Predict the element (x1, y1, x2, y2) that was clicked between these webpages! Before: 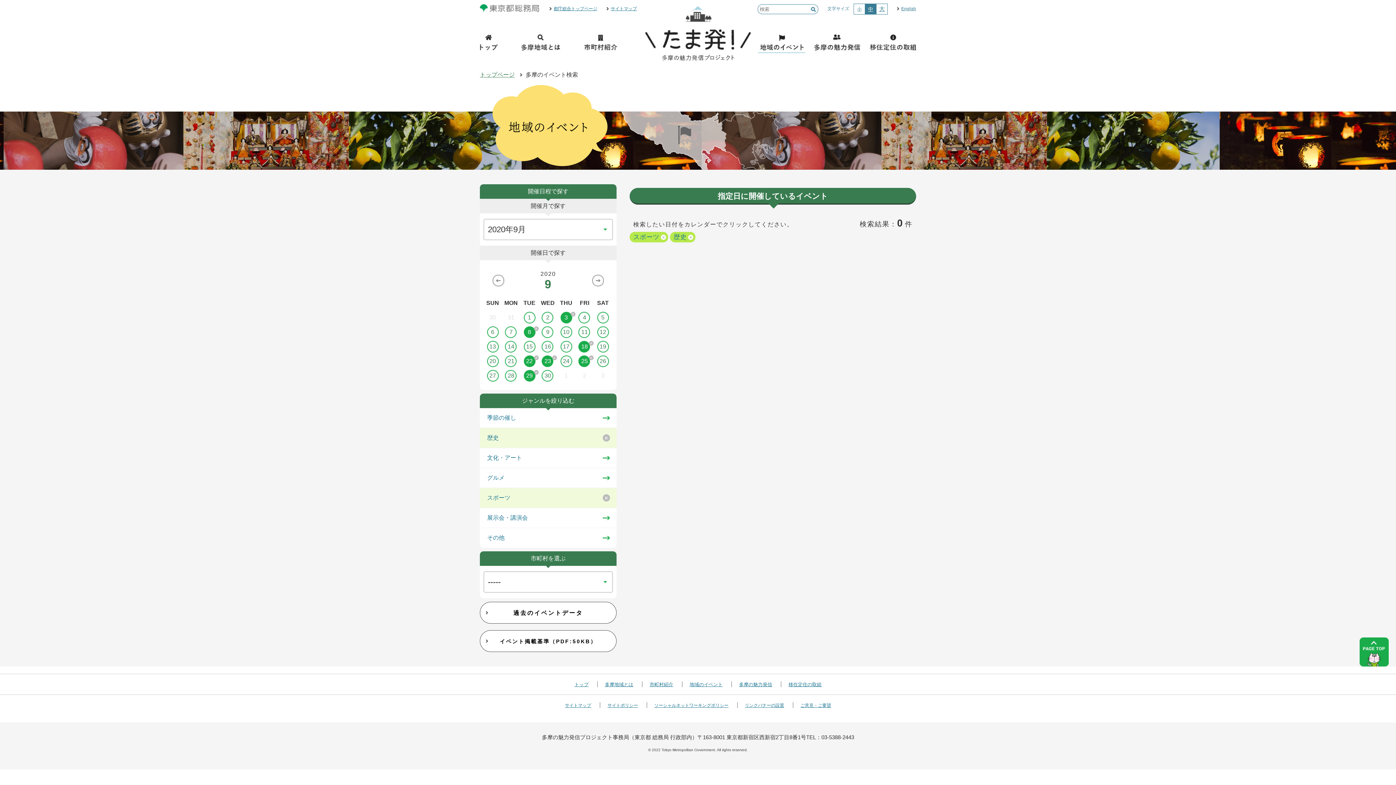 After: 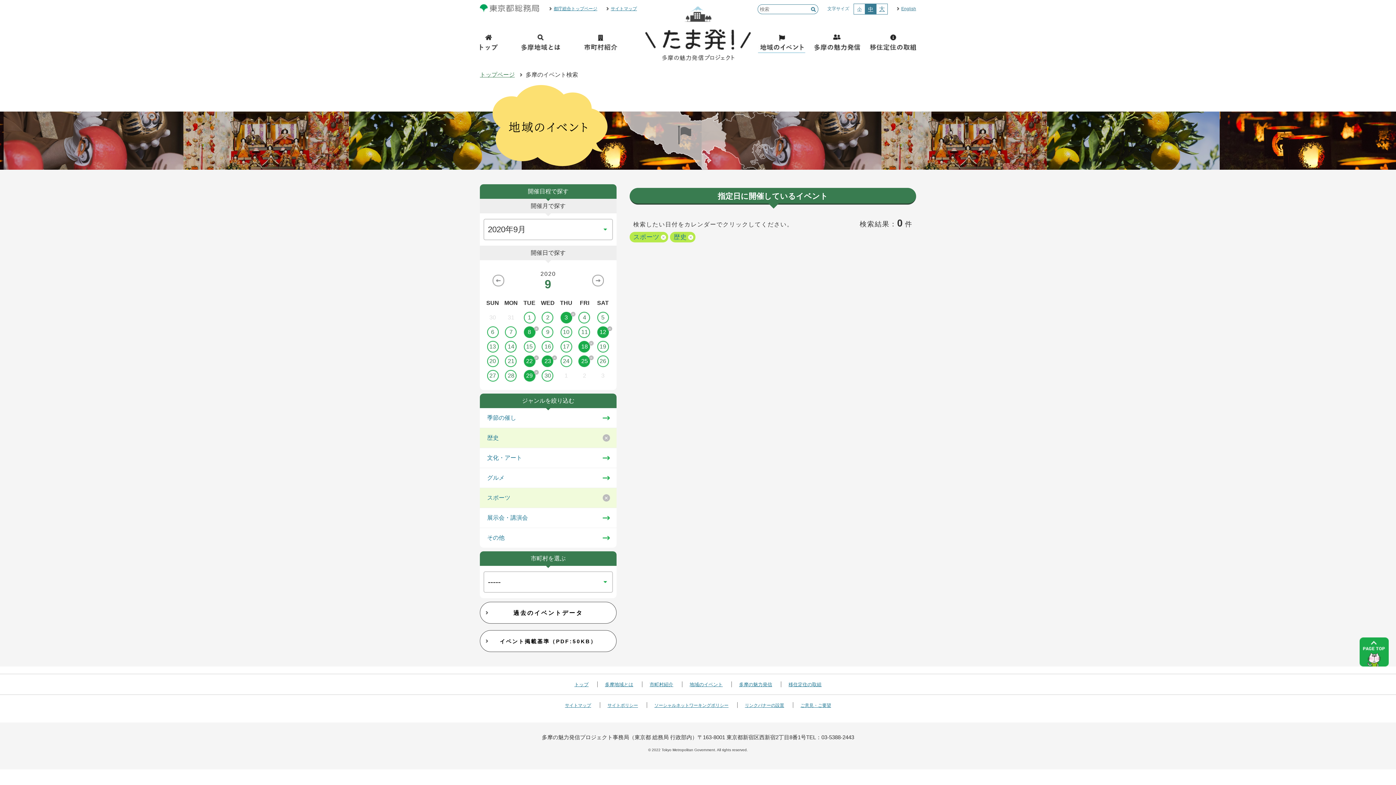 Action: bbox: (593, 326, 612, 338) label: 12